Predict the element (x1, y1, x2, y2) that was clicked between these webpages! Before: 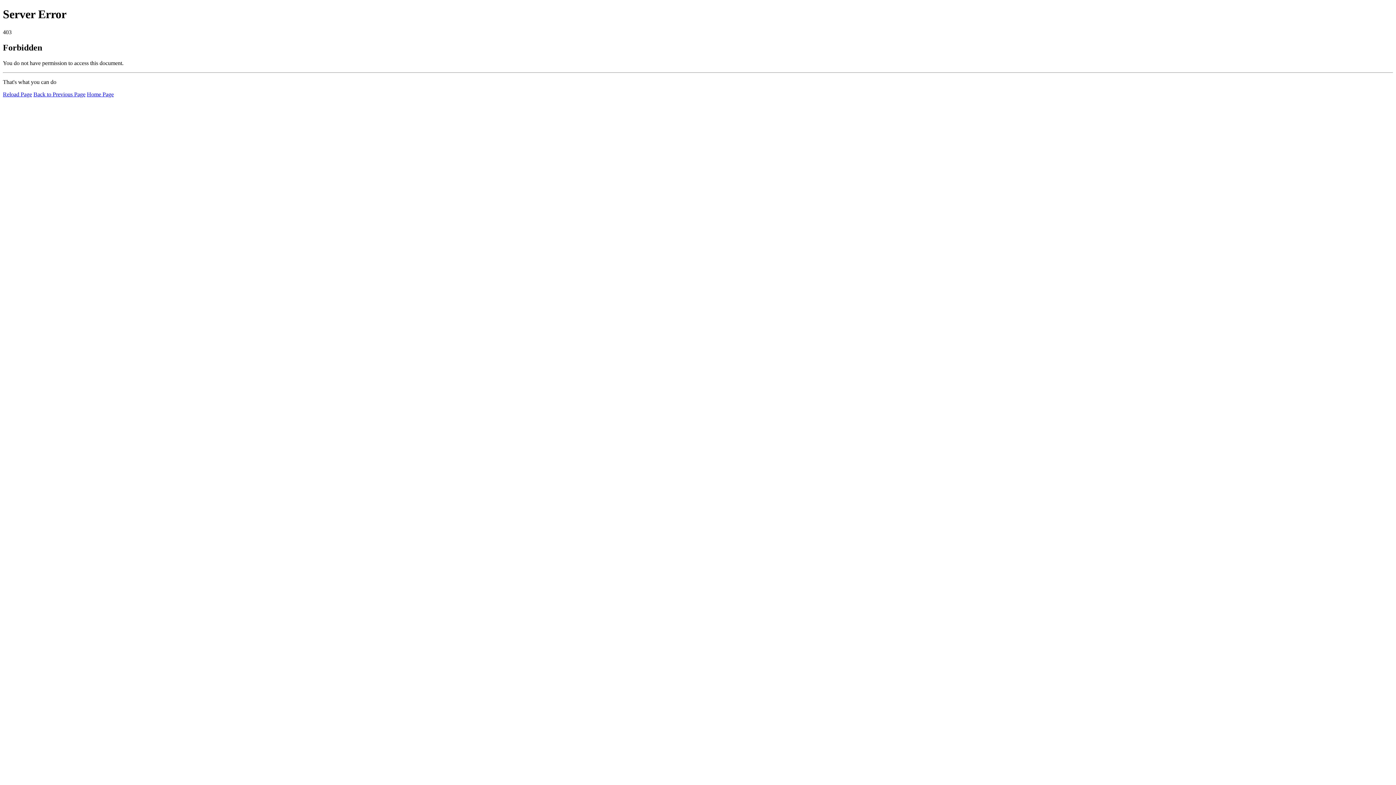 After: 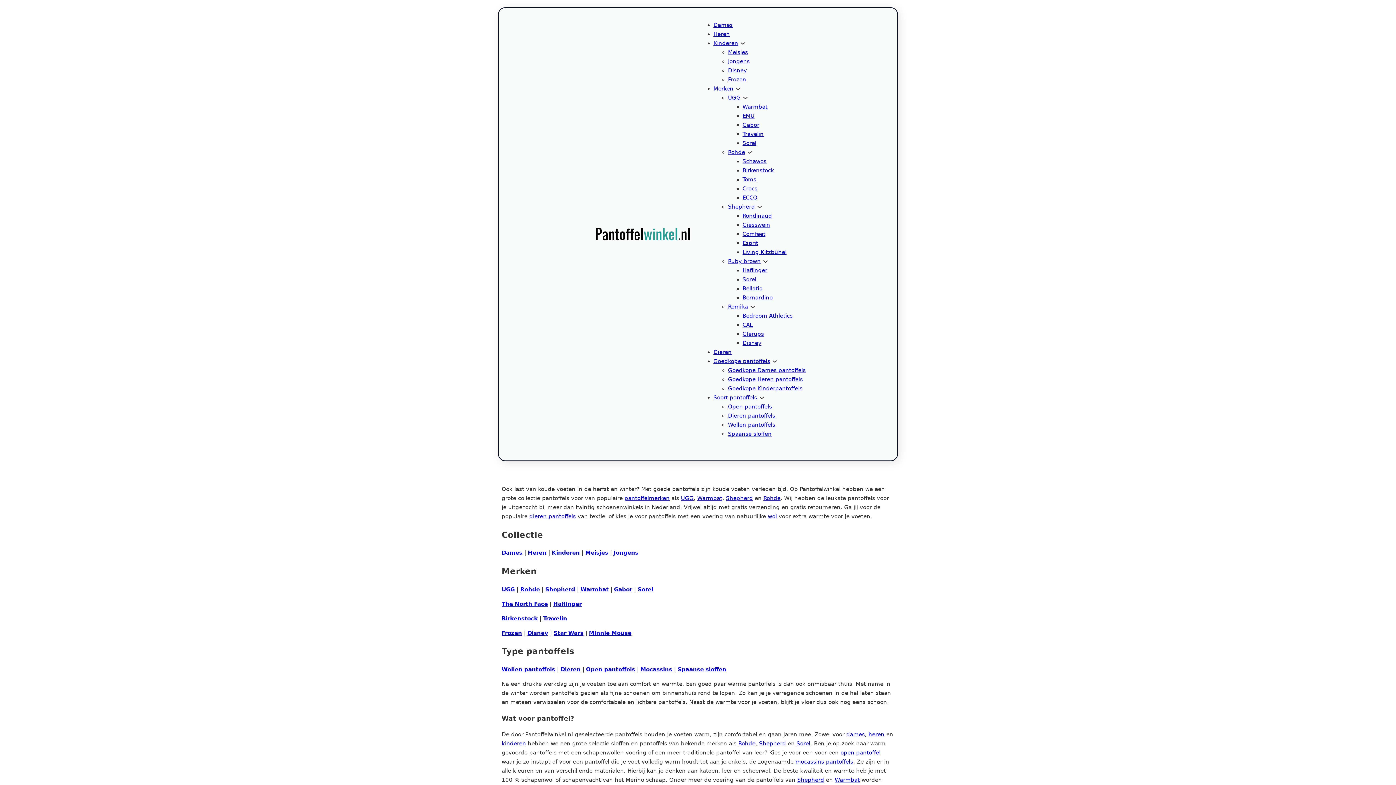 Action: label: Home Page bbox: (86, 91, 113, 97)